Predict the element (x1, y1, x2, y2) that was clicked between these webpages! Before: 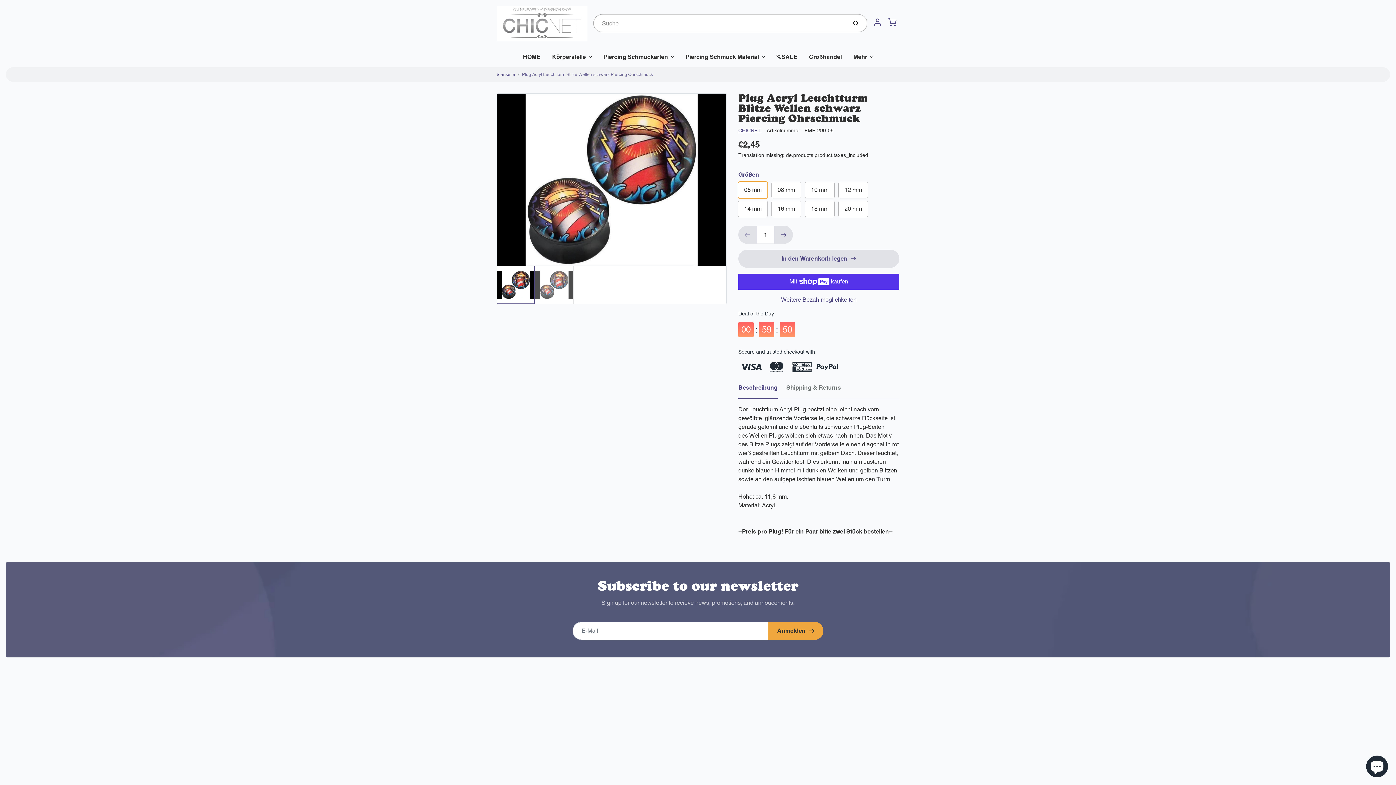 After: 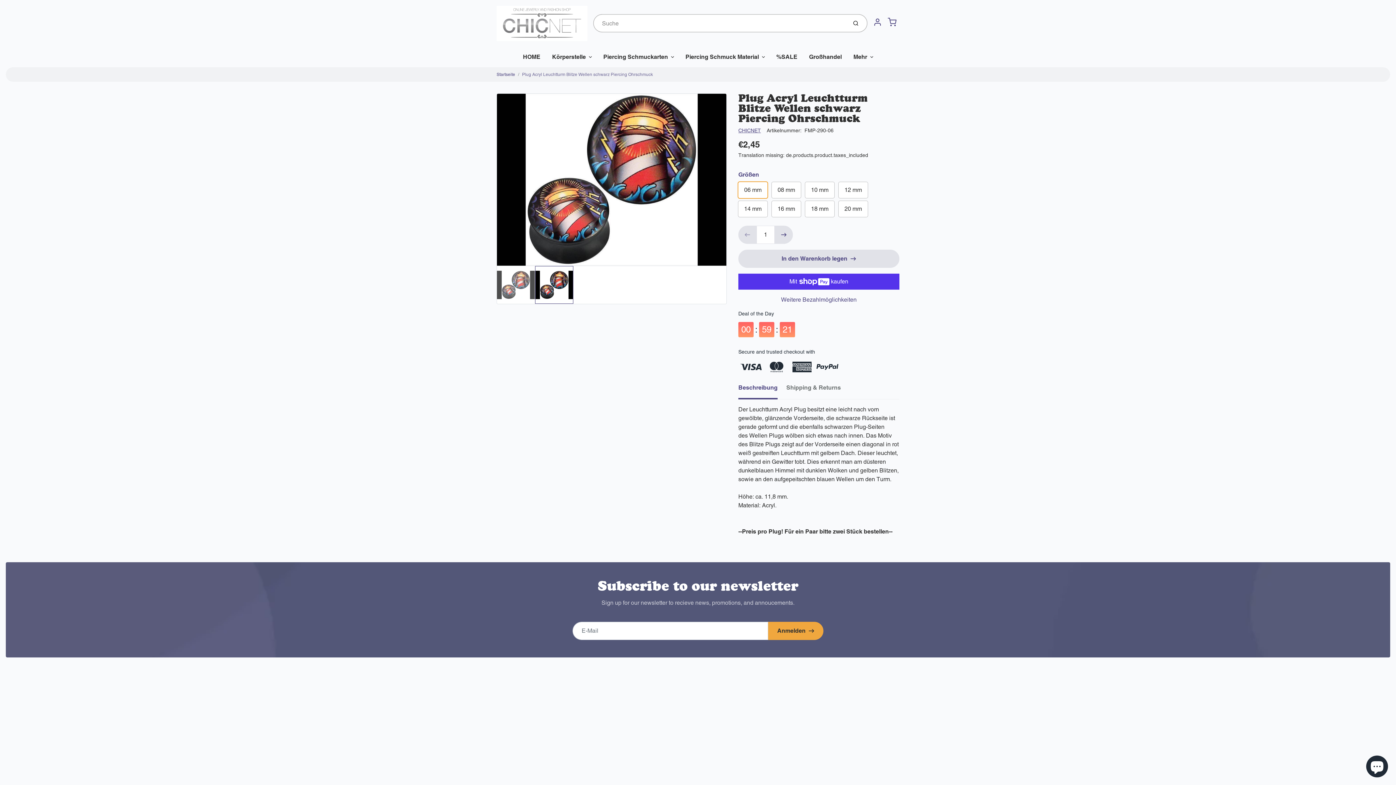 Action: bbox: (535, 266, 573, 304)